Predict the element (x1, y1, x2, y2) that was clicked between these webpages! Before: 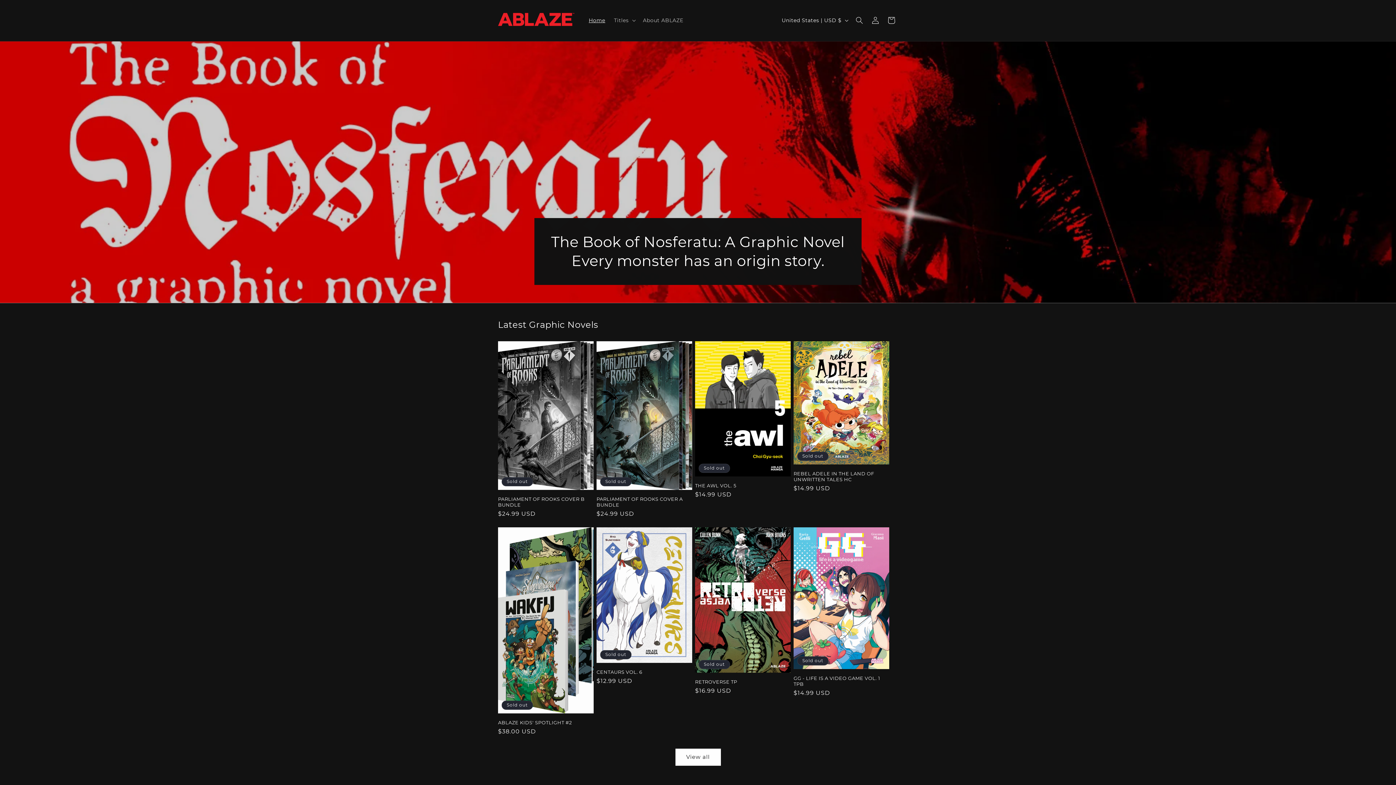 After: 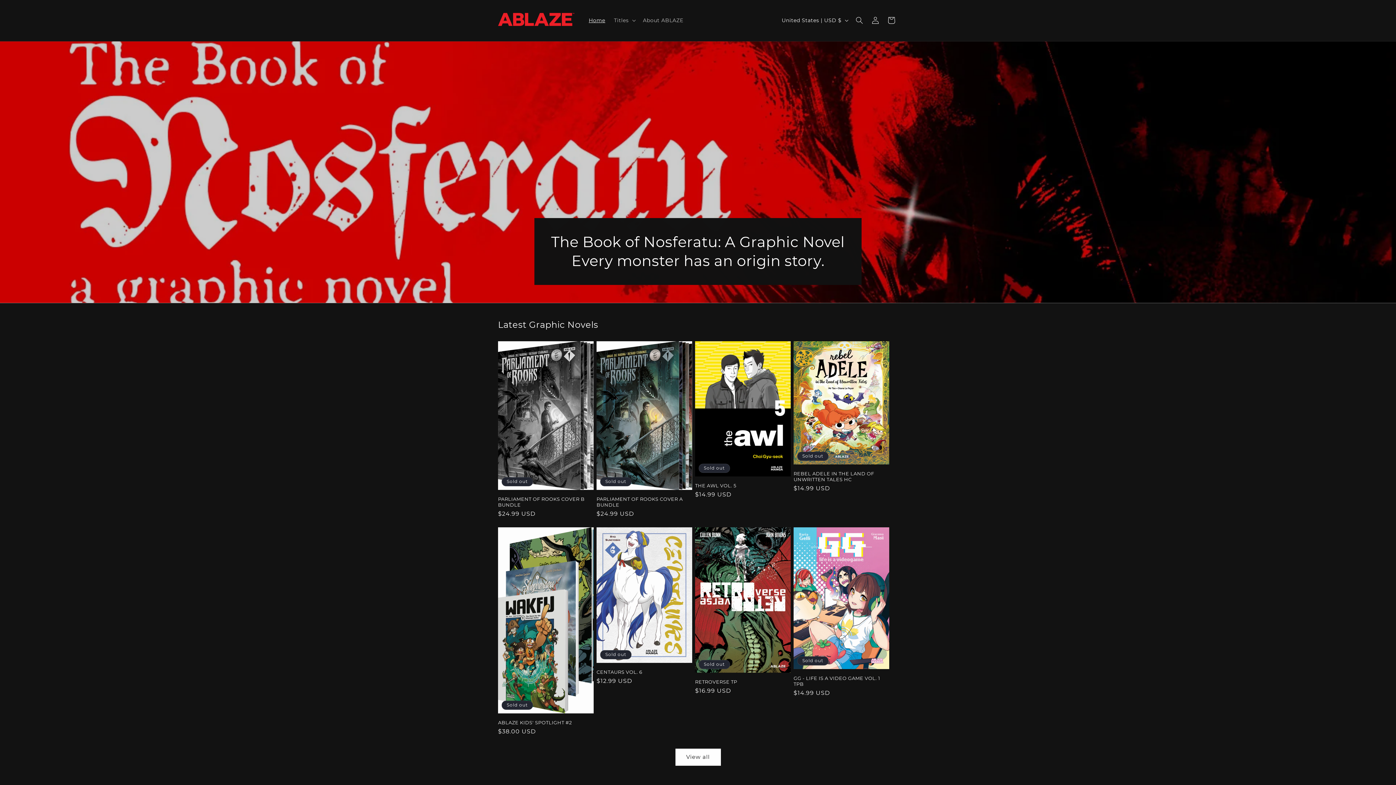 Action: bbox: (495, 7, 577, 33)